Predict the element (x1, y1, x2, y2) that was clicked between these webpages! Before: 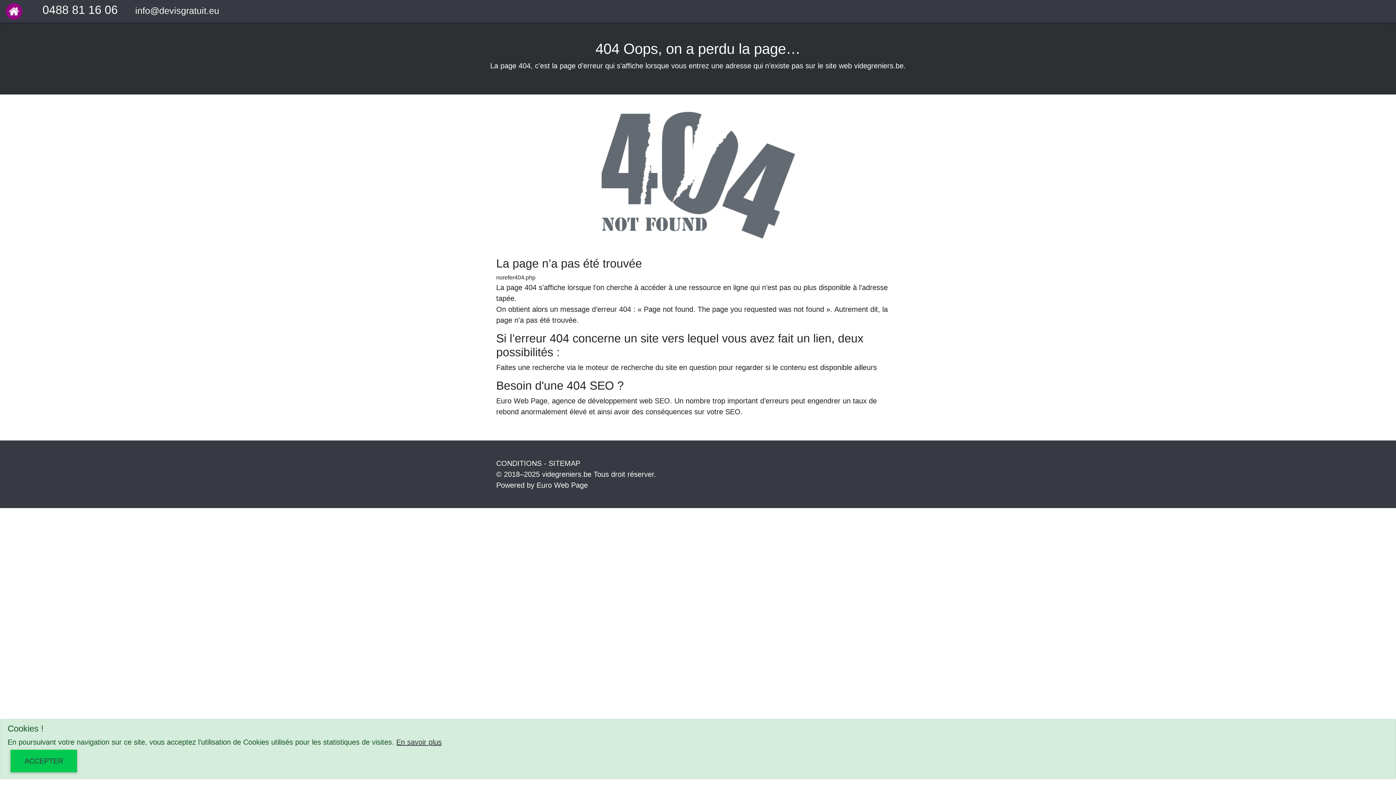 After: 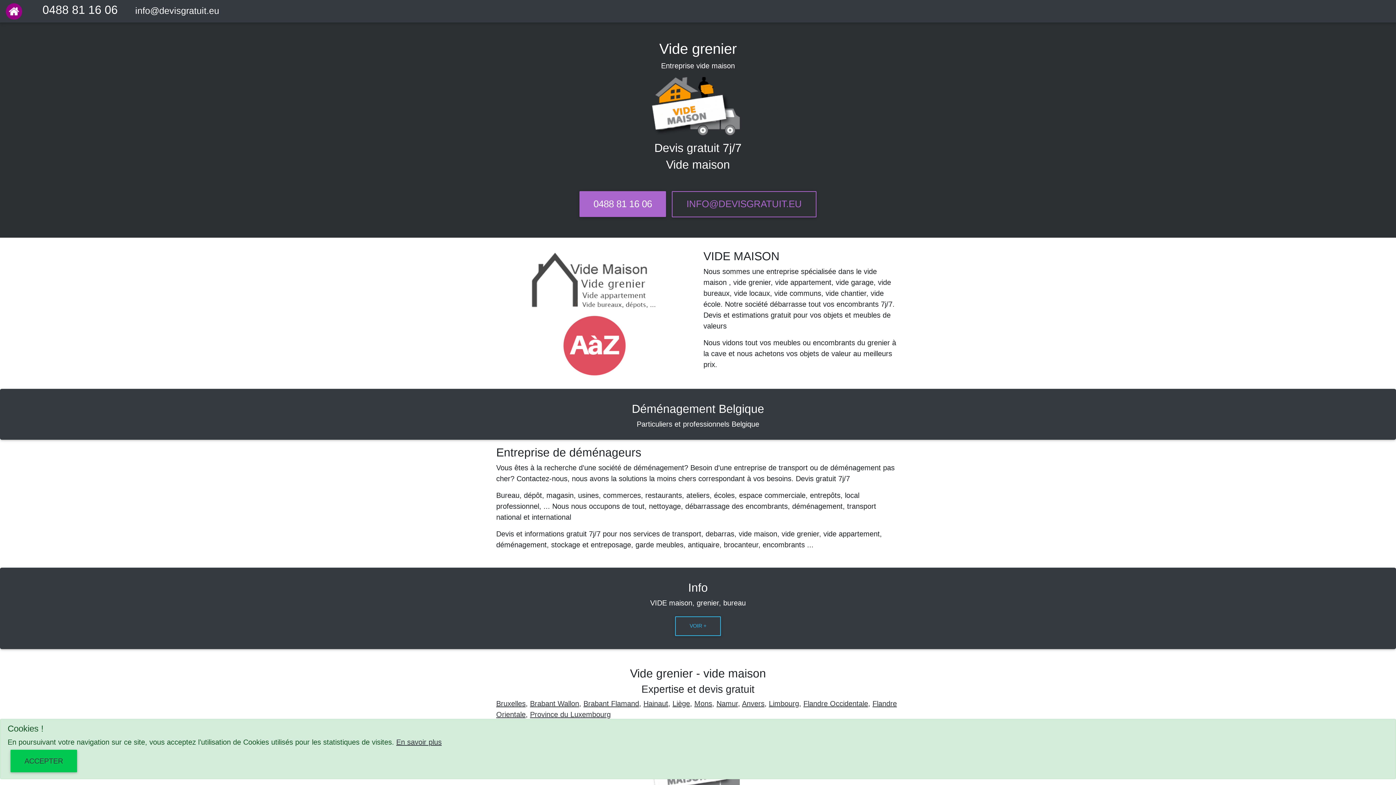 Action: bbox: (5, 3, 22, 19)